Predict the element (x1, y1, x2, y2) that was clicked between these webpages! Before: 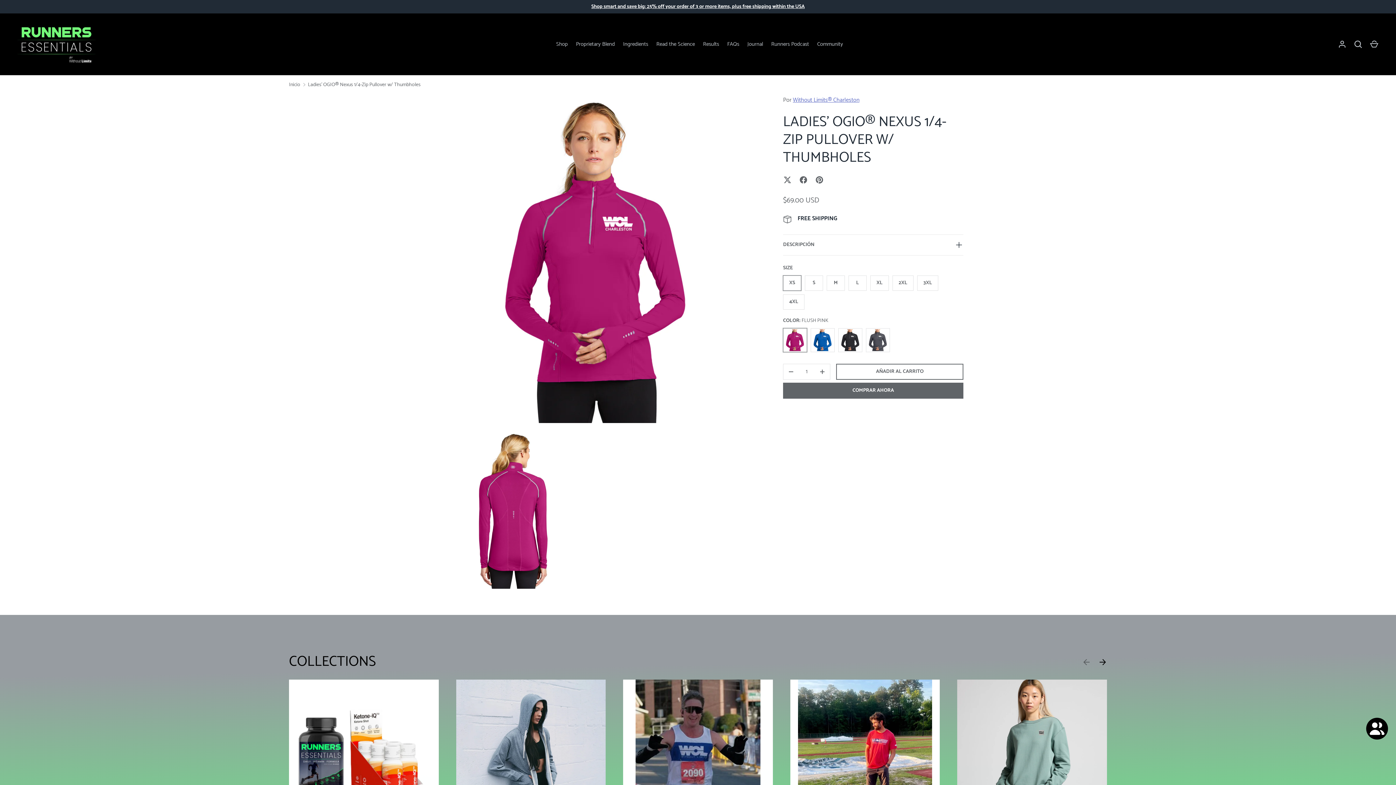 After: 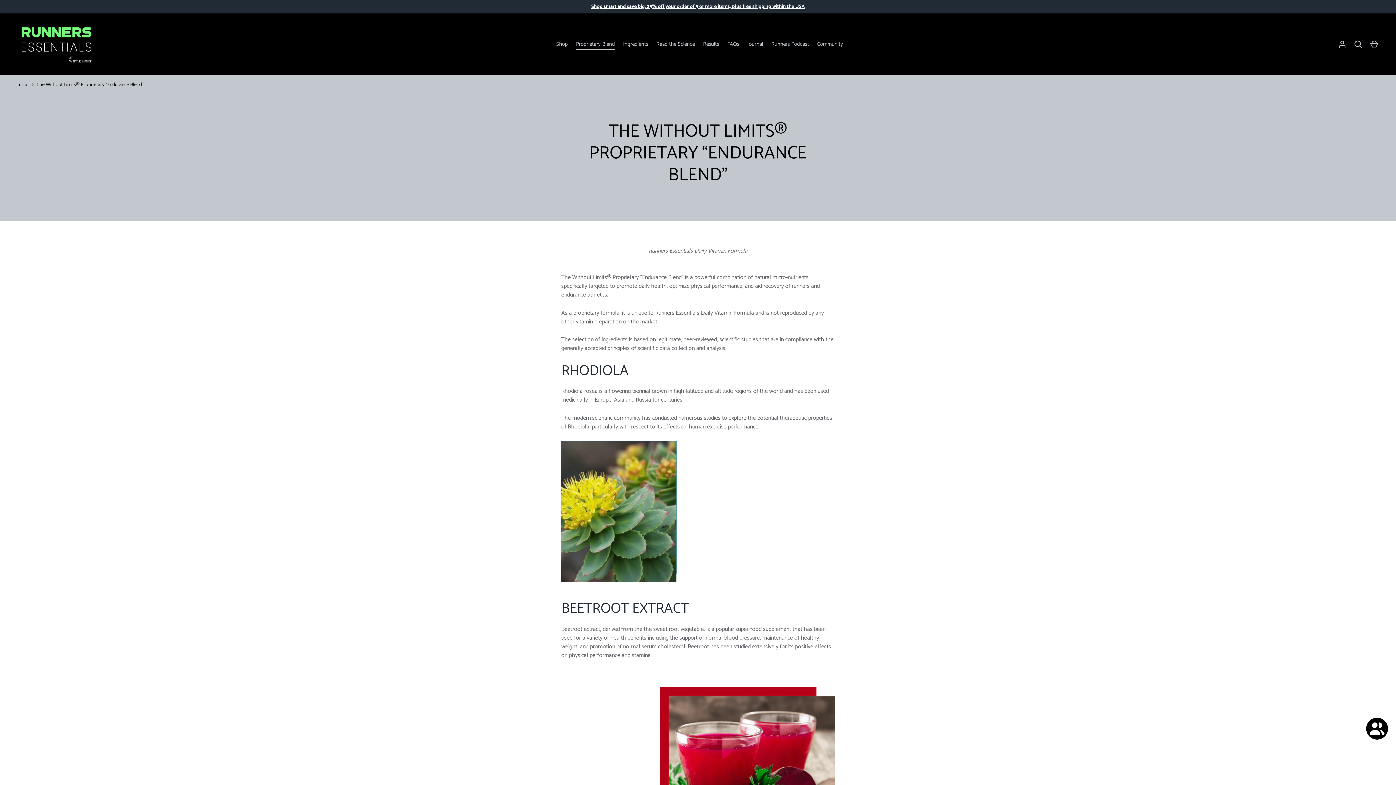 Action: label: Proprietary Blend bbox: (572, 40, 619, 48)